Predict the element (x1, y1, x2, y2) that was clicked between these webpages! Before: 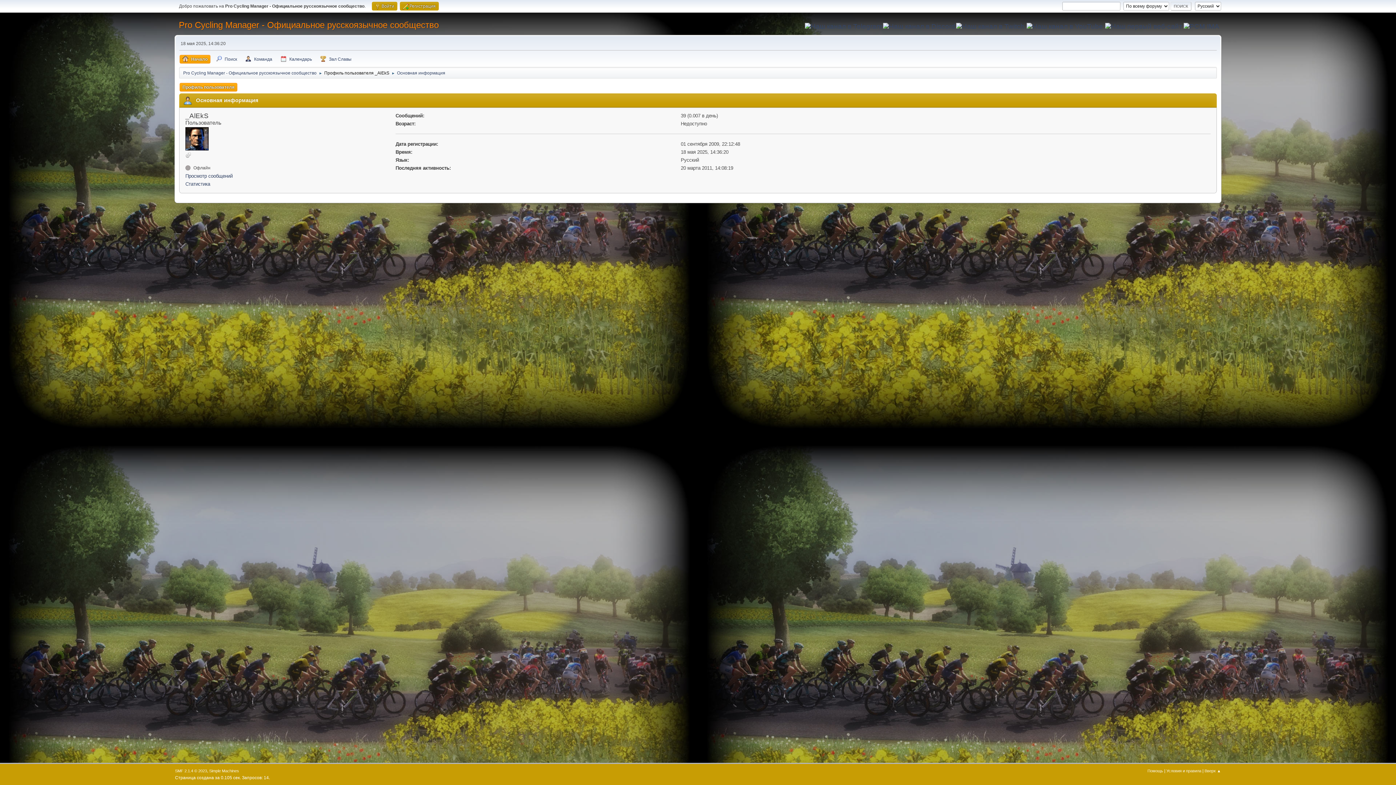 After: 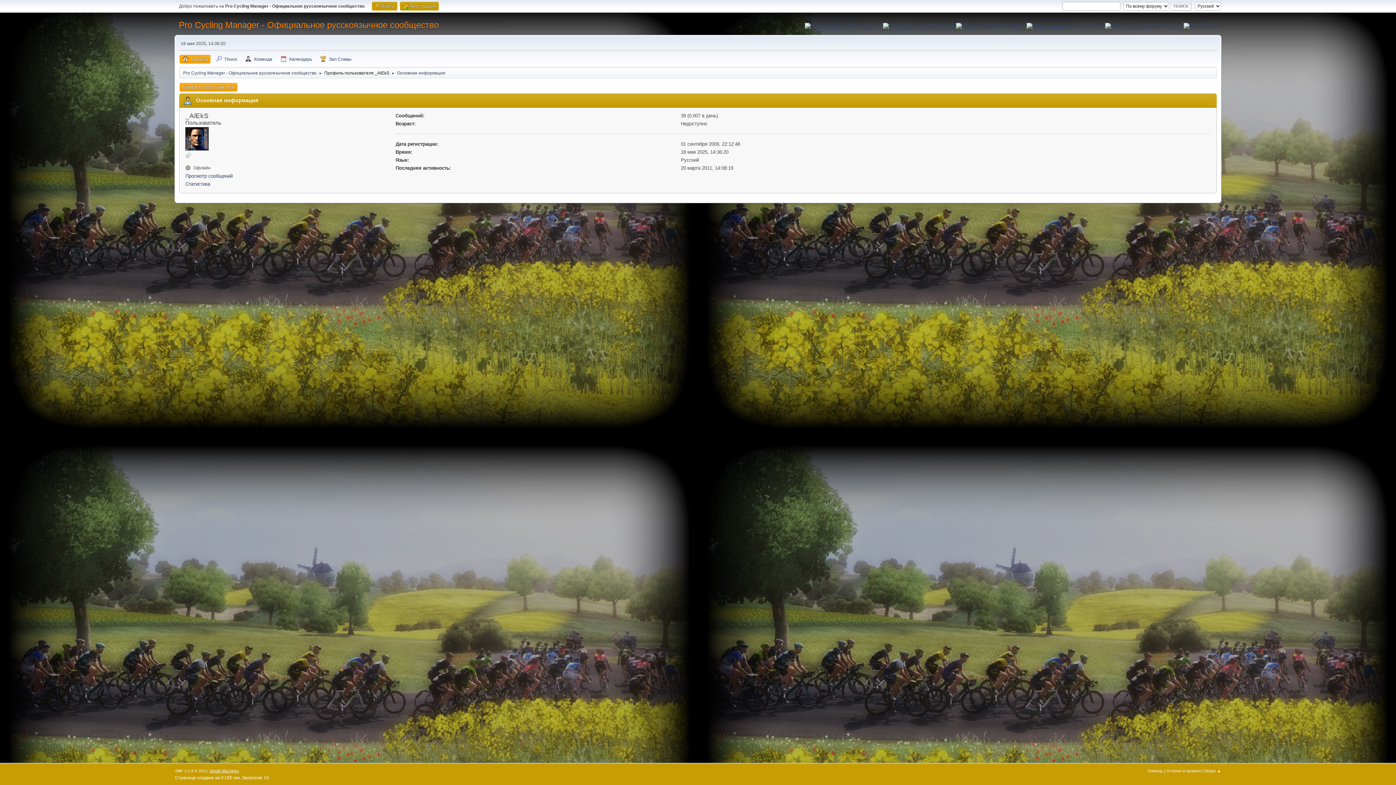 Action: bbox: (209, 769, 239, 773) label: Simple Machines